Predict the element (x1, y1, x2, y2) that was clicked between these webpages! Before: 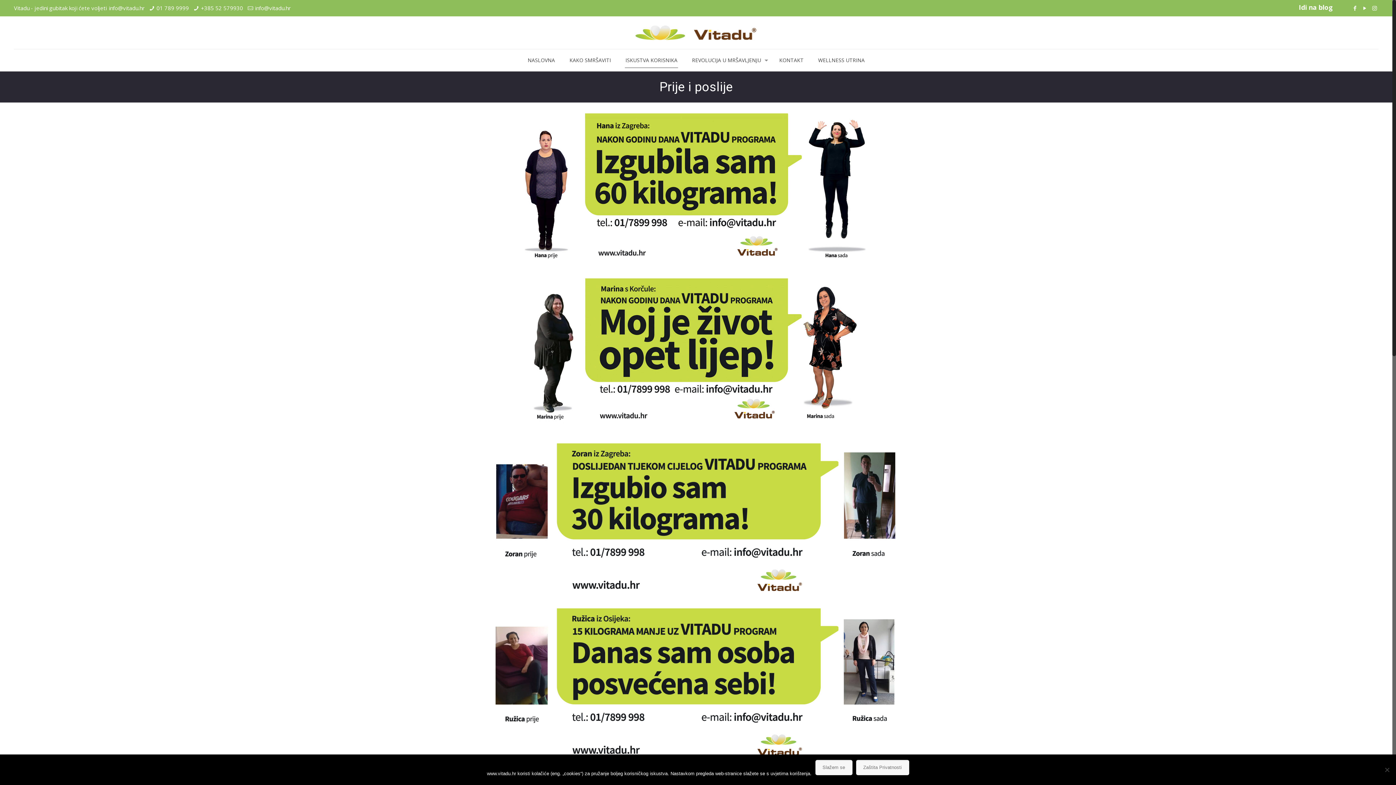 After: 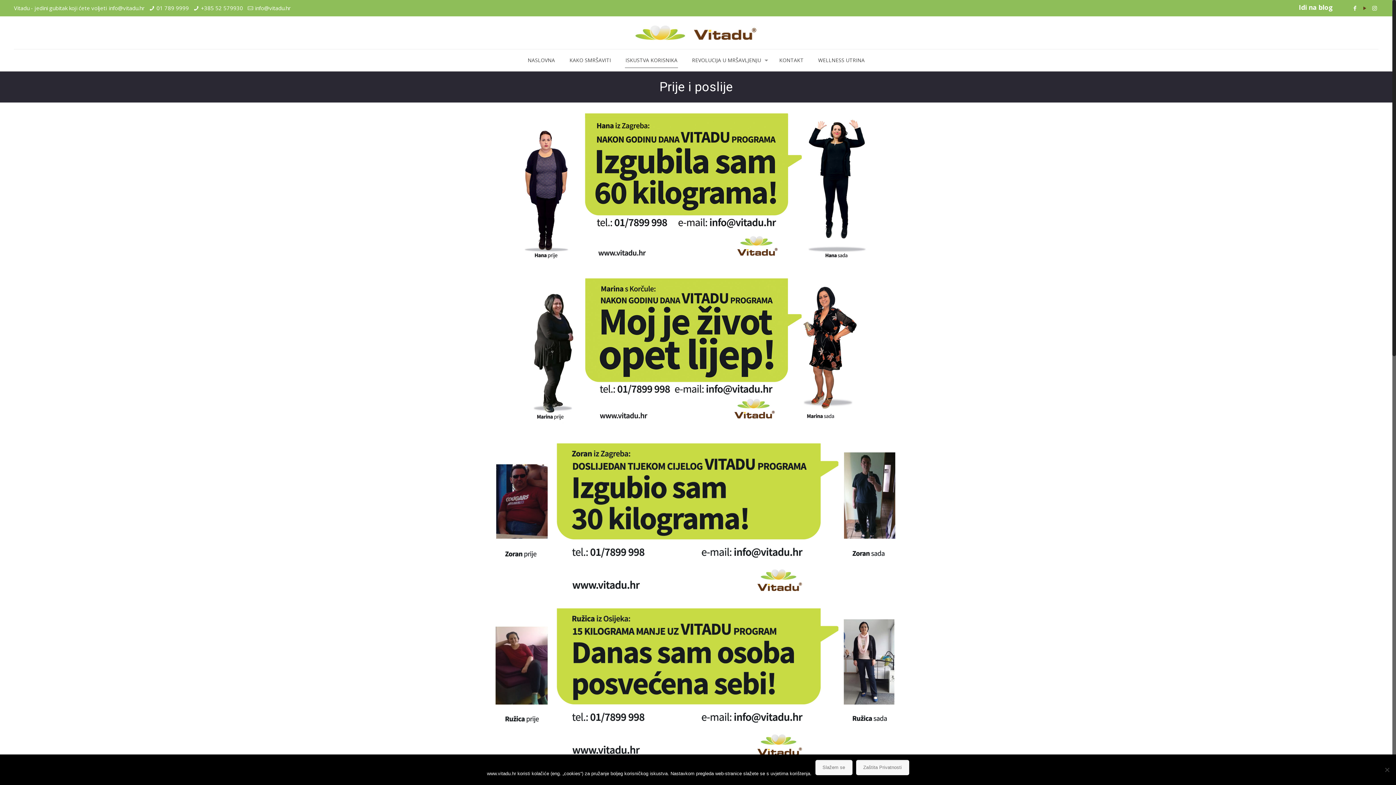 Action: bbox: (1361, 4, 1368, 11)